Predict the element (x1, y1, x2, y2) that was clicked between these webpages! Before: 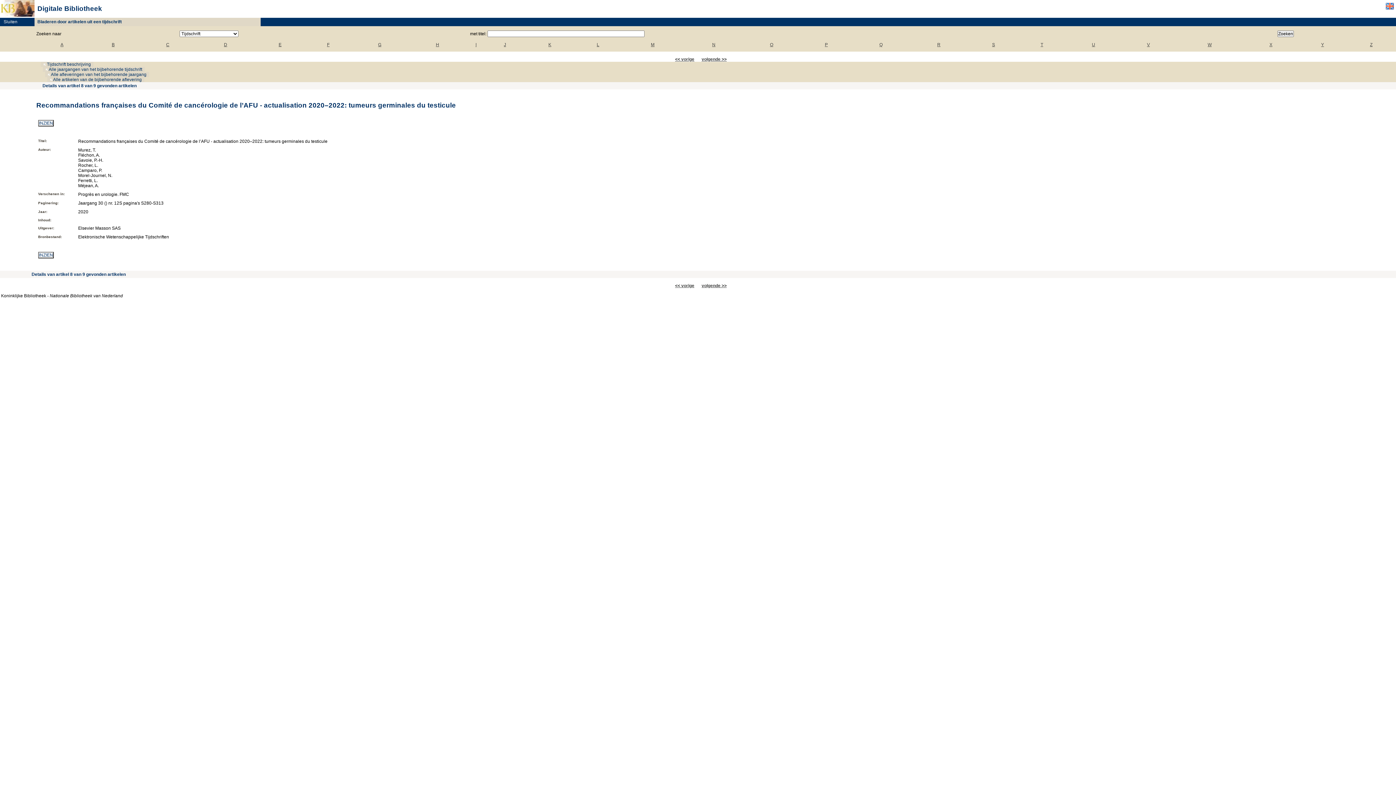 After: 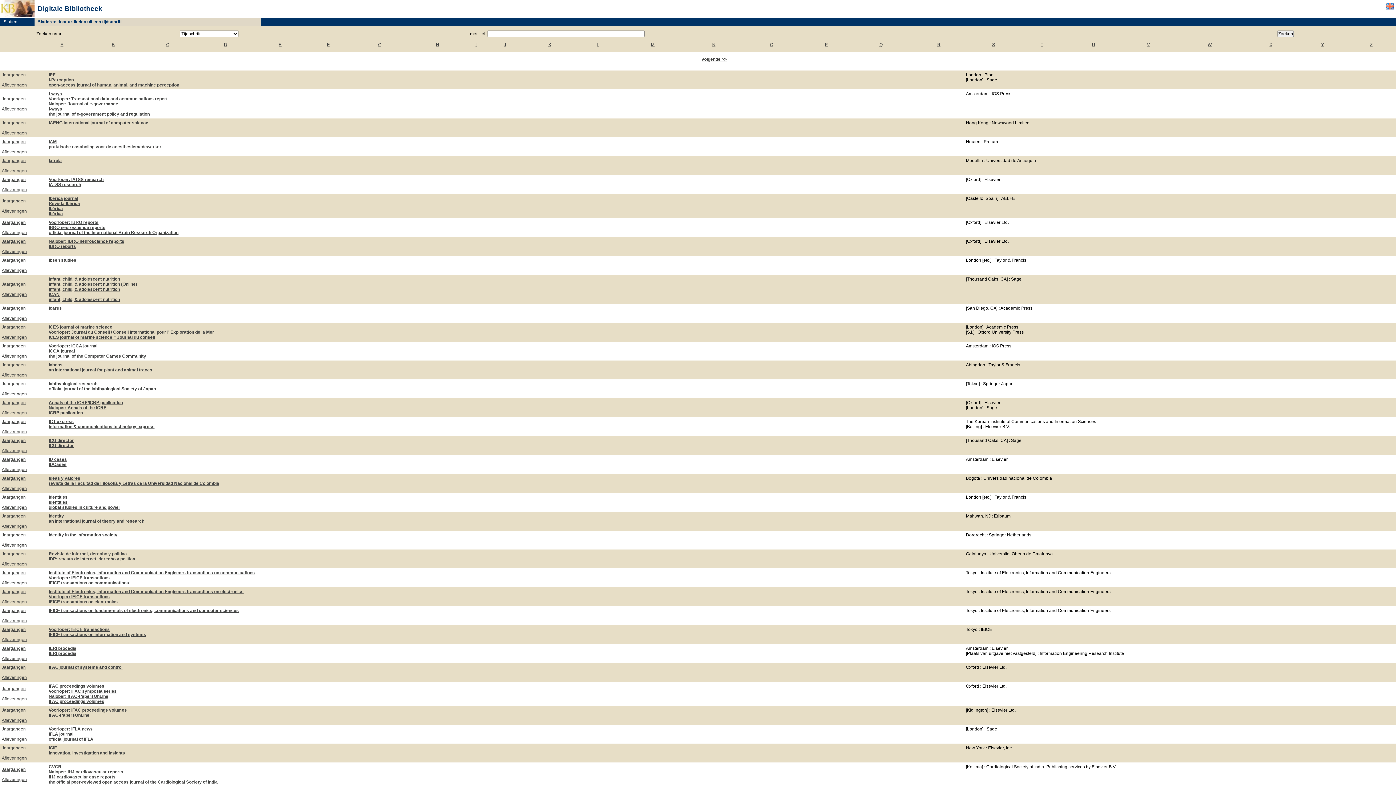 Action: bbox: (475, 42, 476, 47) label: I